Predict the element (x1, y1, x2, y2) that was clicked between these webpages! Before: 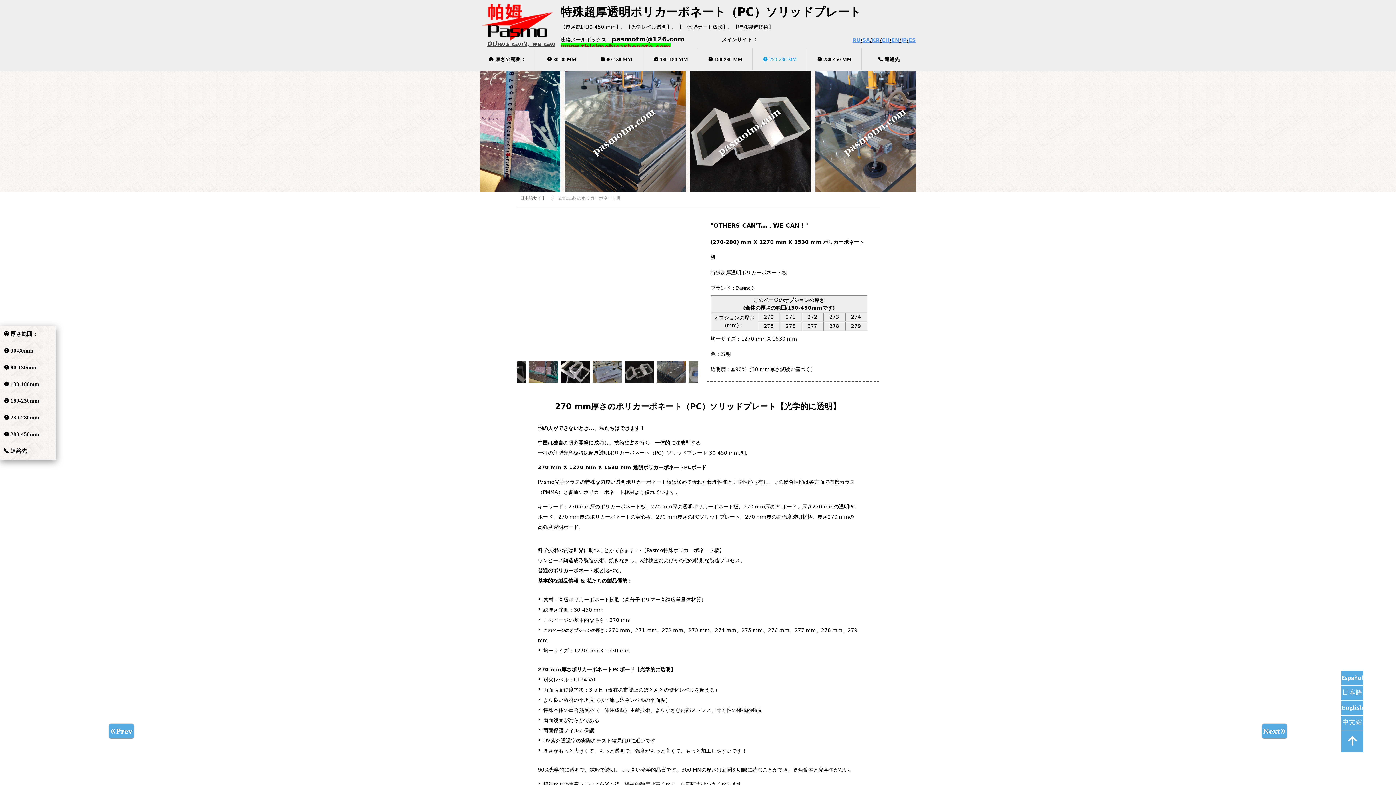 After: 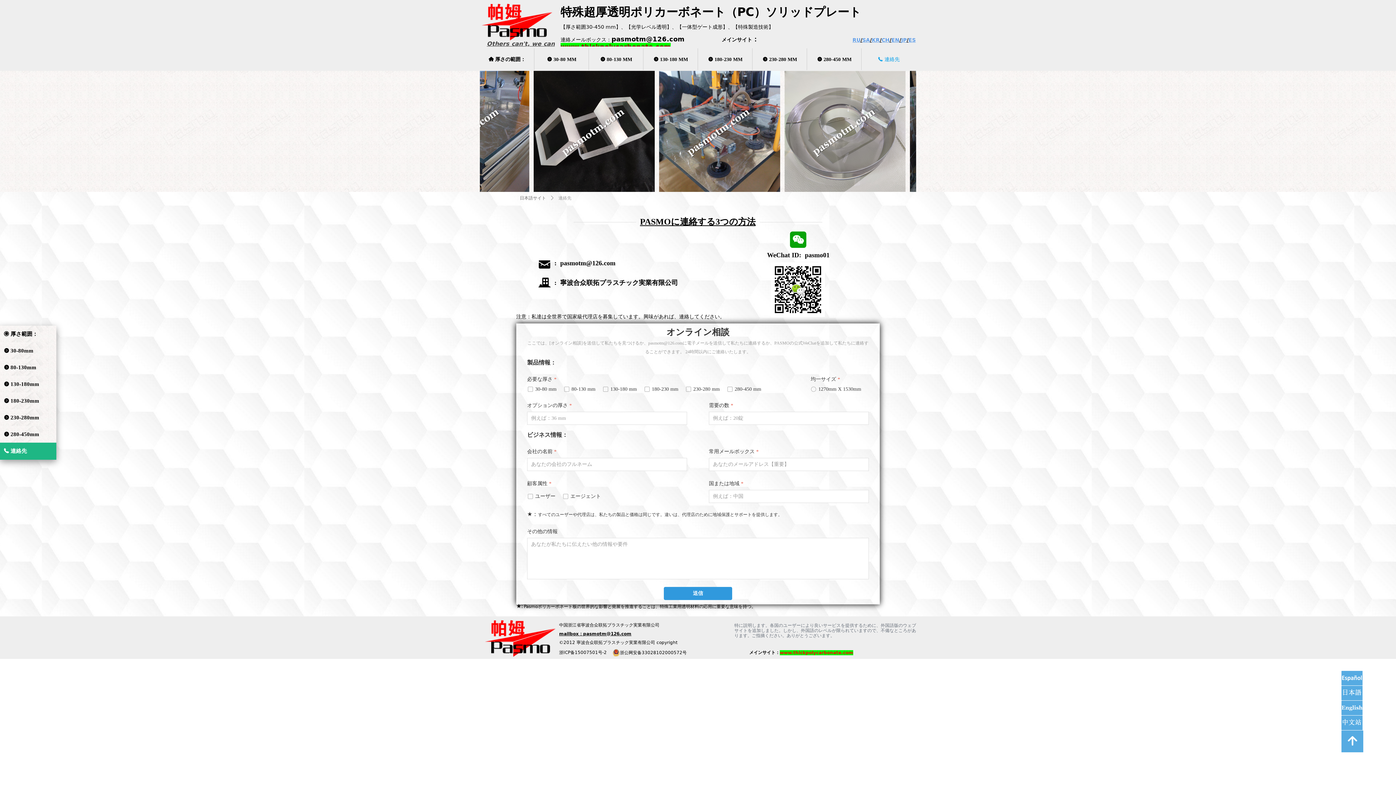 Action: bbox: (861, 48, 916, 70) label: 끅 連絡先